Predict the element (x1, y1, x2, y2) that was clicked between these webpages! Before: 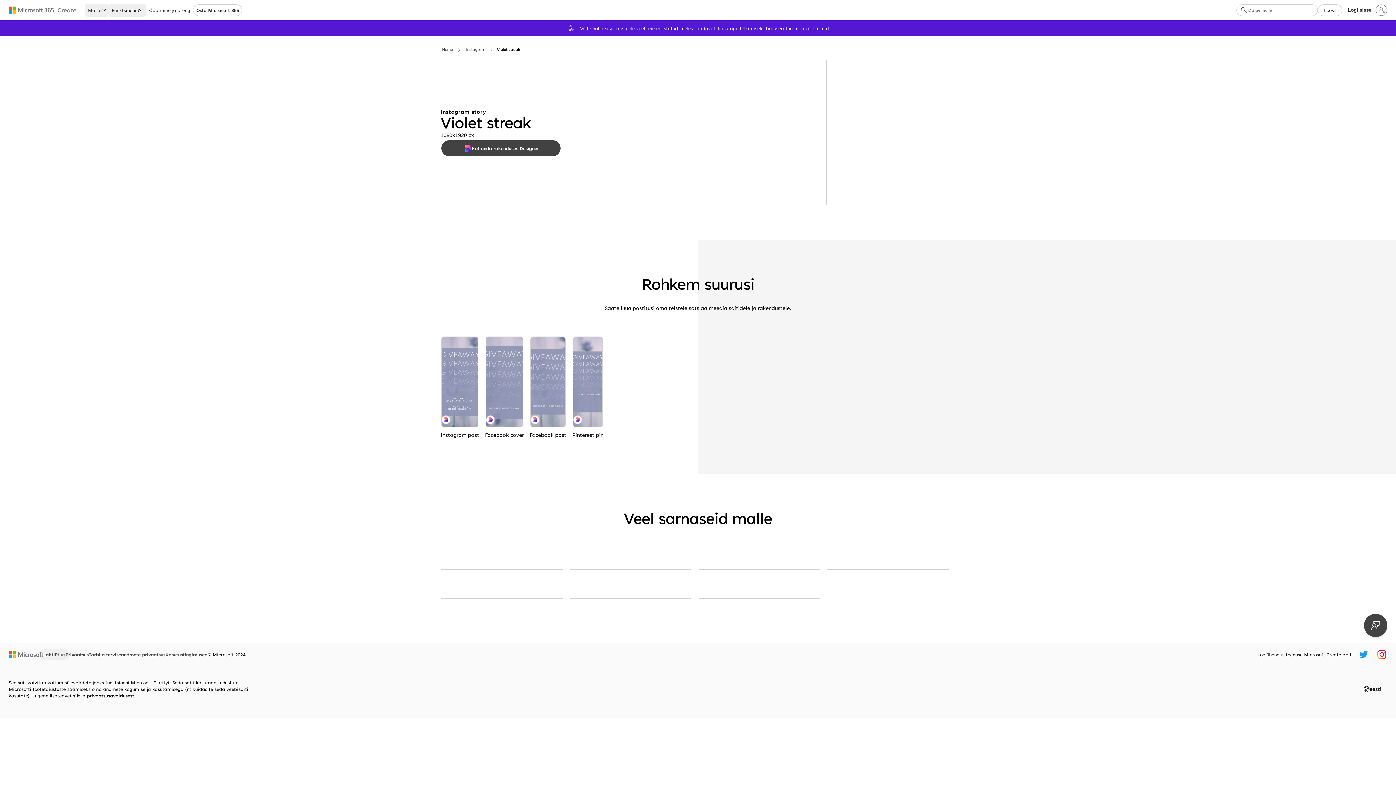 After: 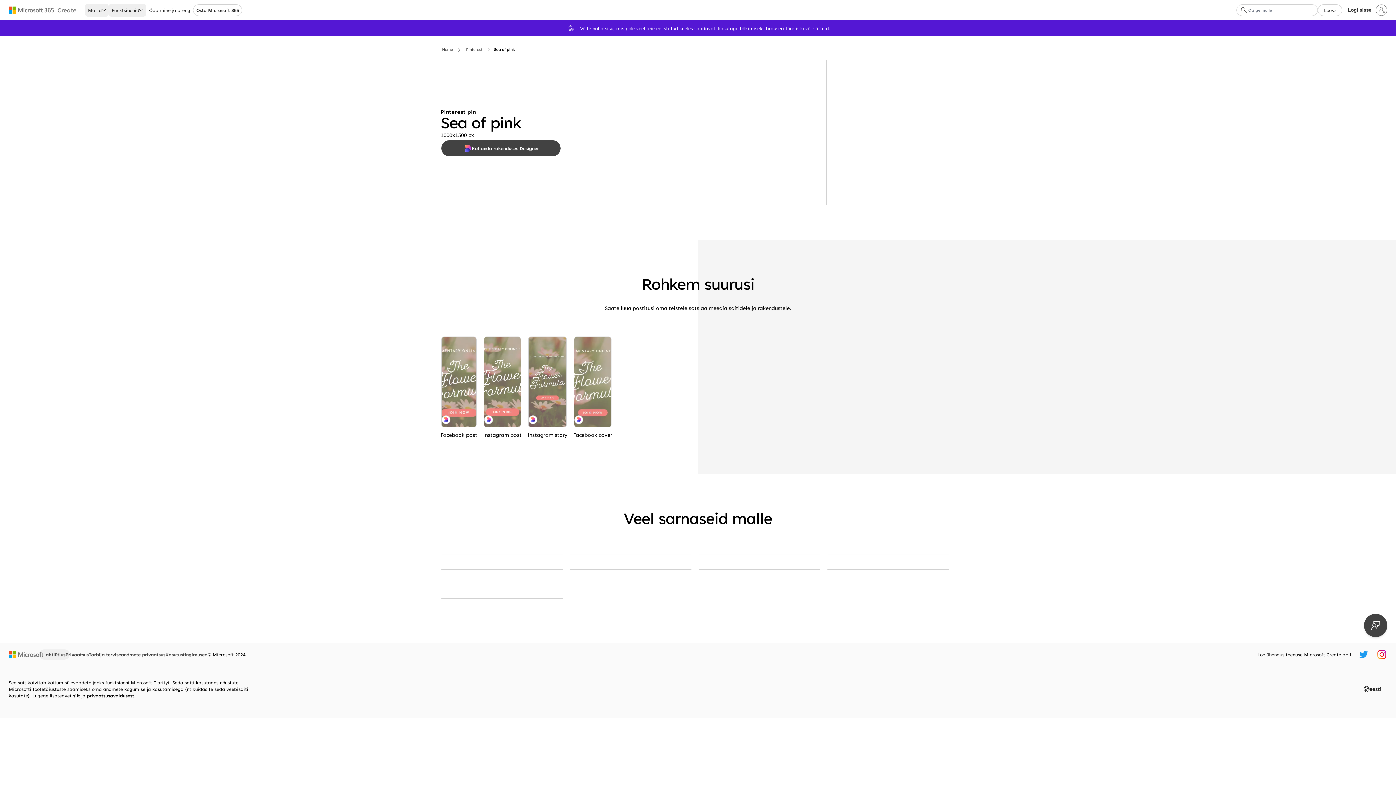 Action: bbox: (570, 598, 691, 599) label: Sea of pink pink modern-simple